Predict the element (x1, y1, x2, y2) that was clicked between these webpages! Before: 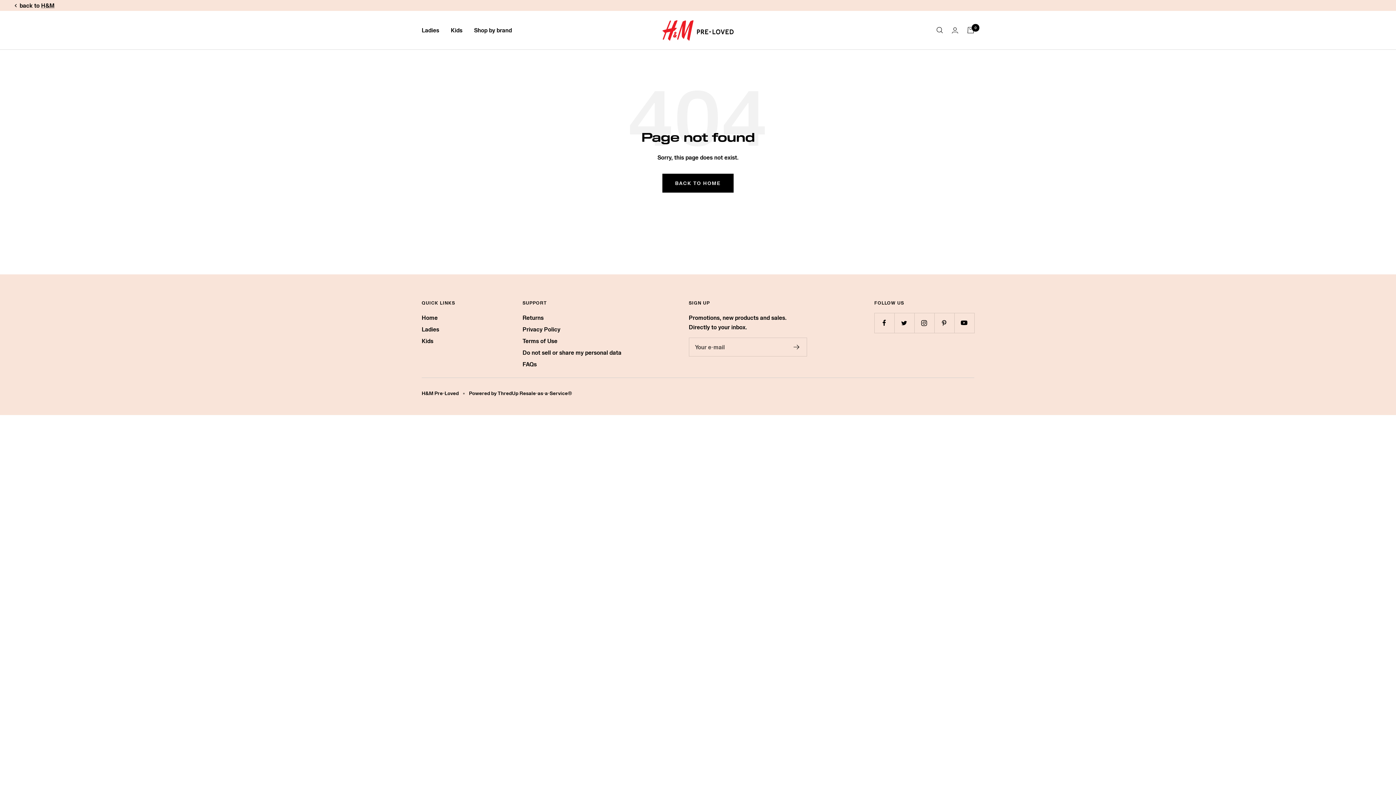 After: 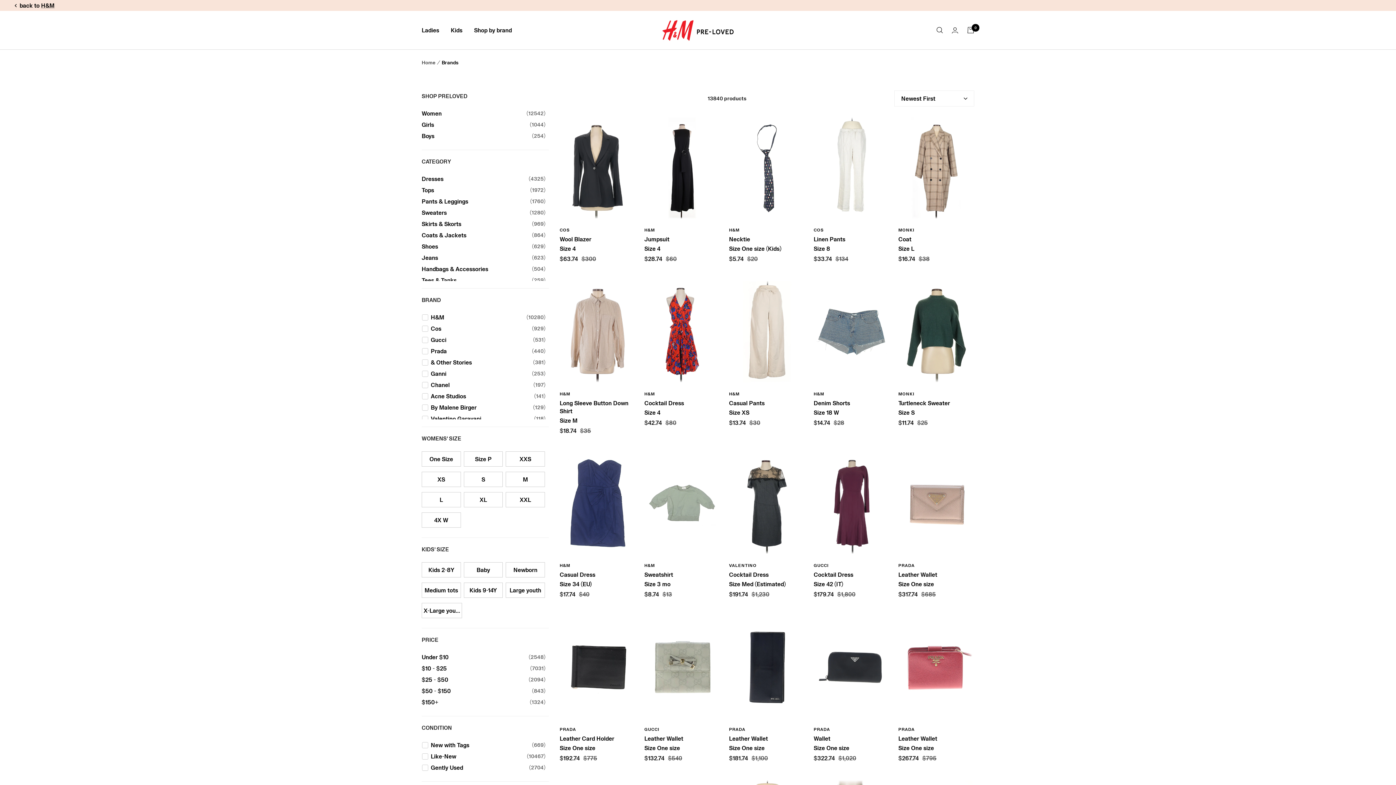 Action: bbox: (474, 25, 512, 34) label: Shop by brand